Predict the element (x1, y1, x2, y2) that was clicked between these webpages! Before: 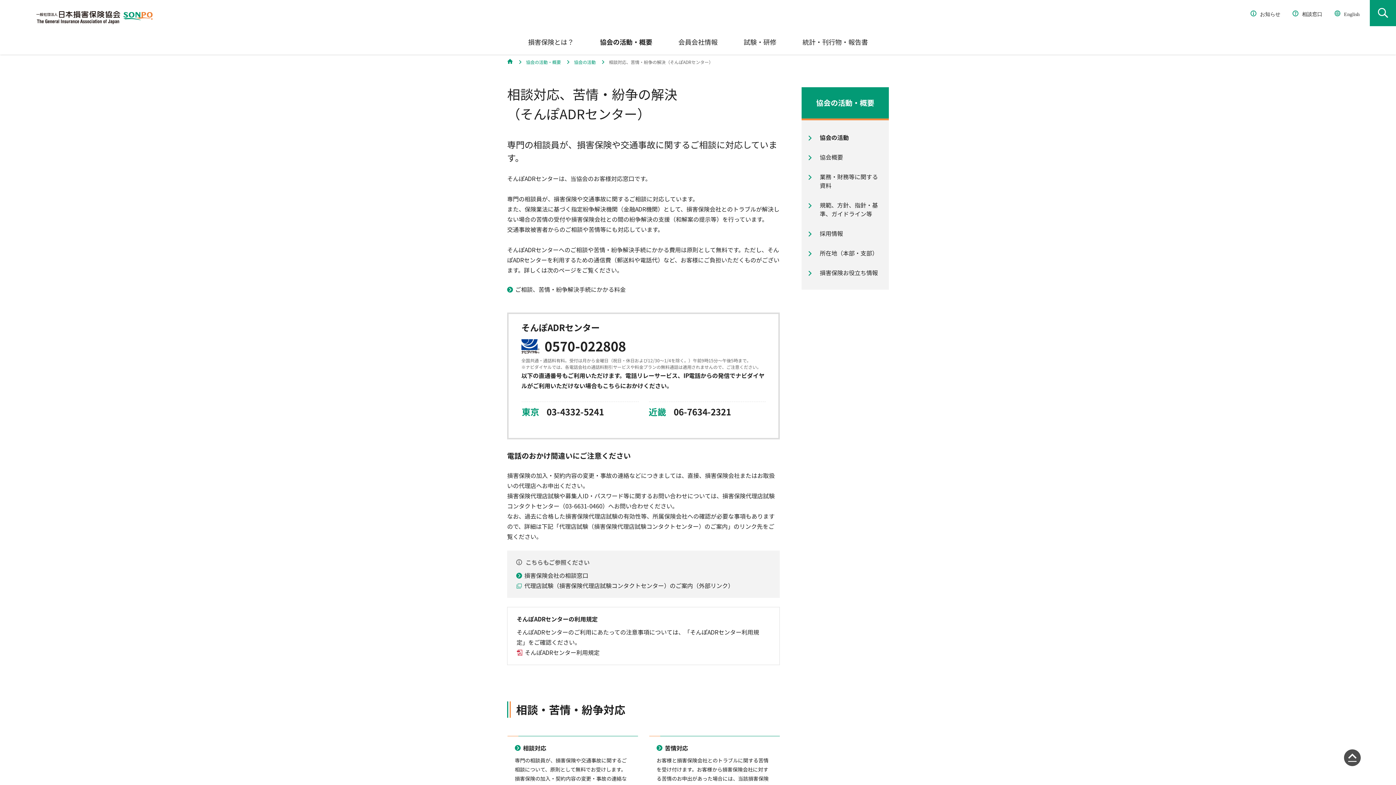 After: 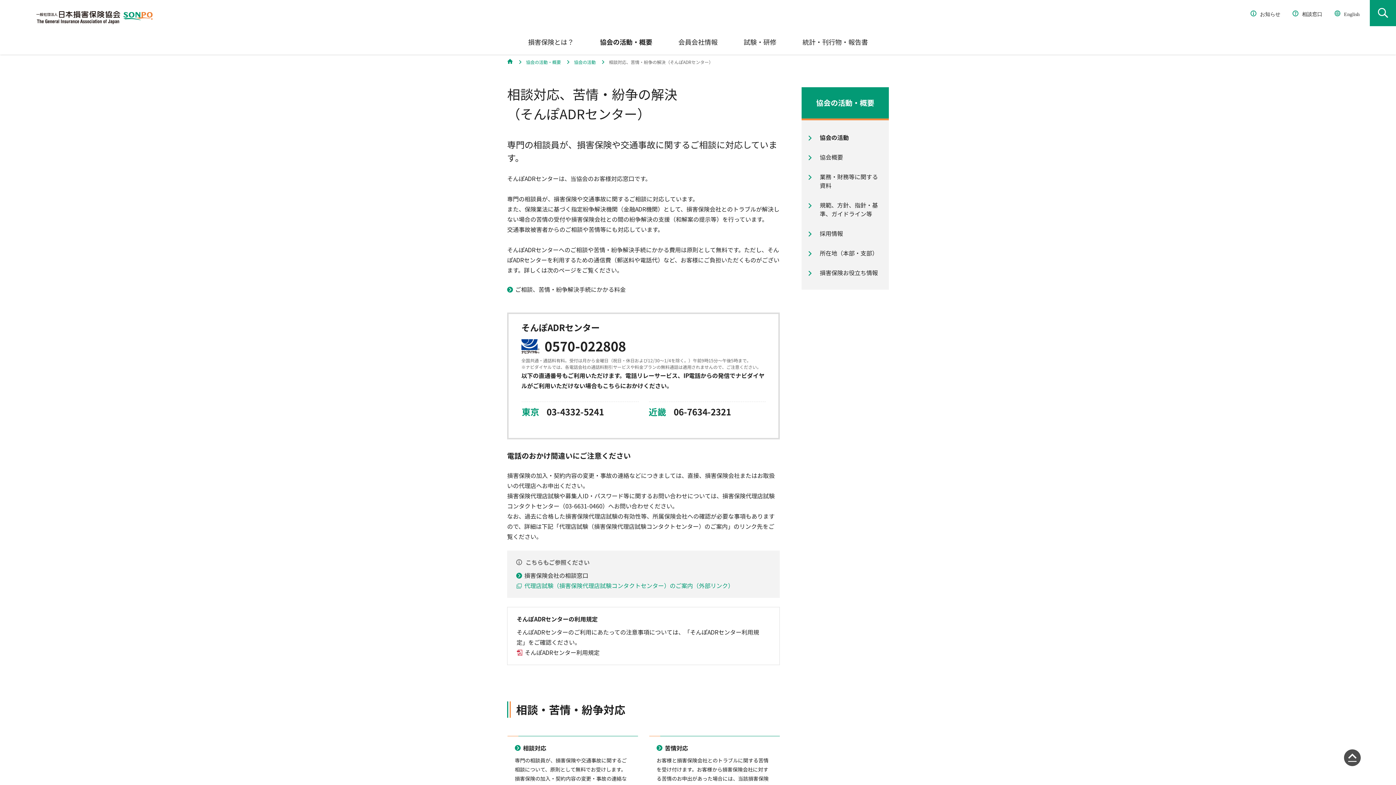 Action: label: 代理店試験（損害保険代理店試験コンタクトセンター）のご案内（外部リンク） bbox: (524, 581, 733, 590)